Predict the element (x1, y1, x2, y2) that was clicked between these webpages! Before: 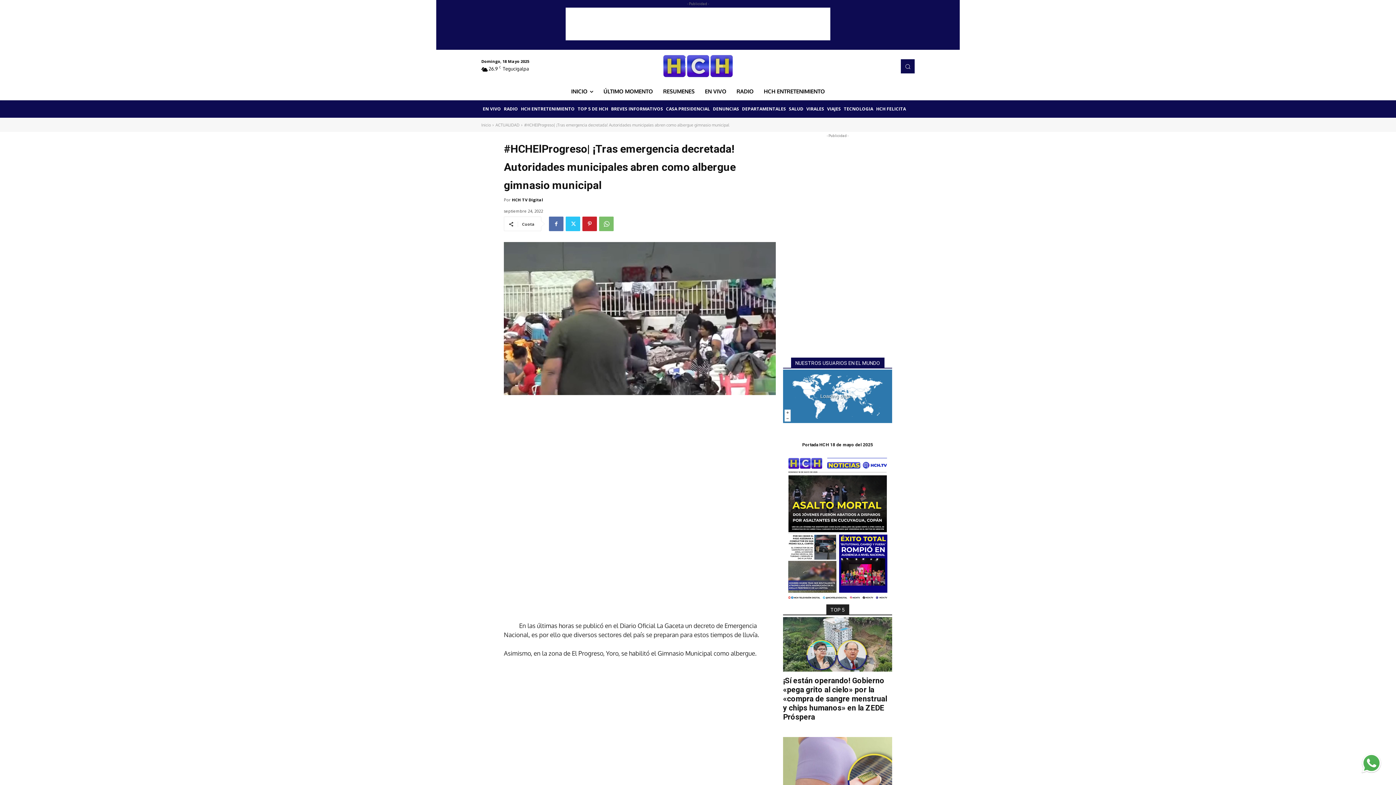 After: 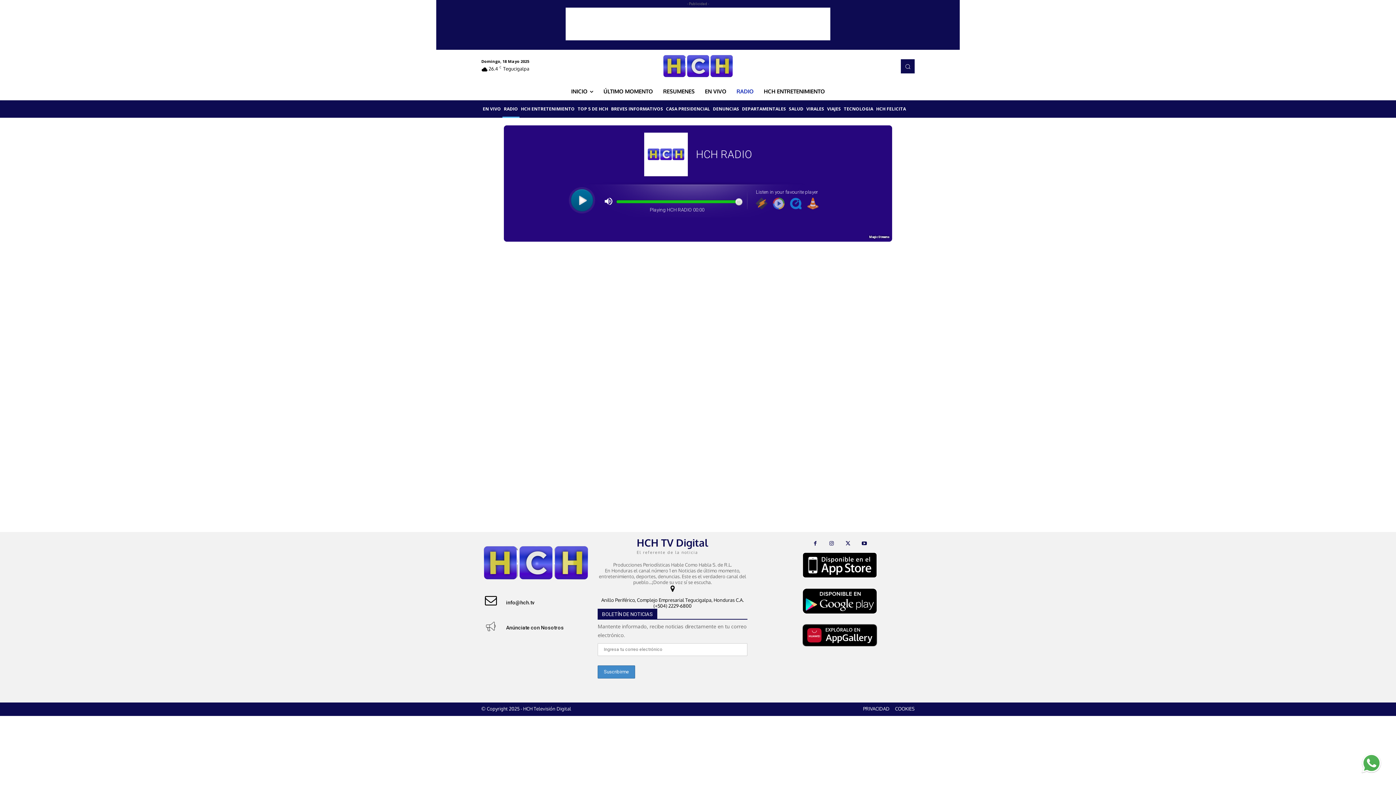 Action: bbox: (731, 82, 758, 100) label: RADIO